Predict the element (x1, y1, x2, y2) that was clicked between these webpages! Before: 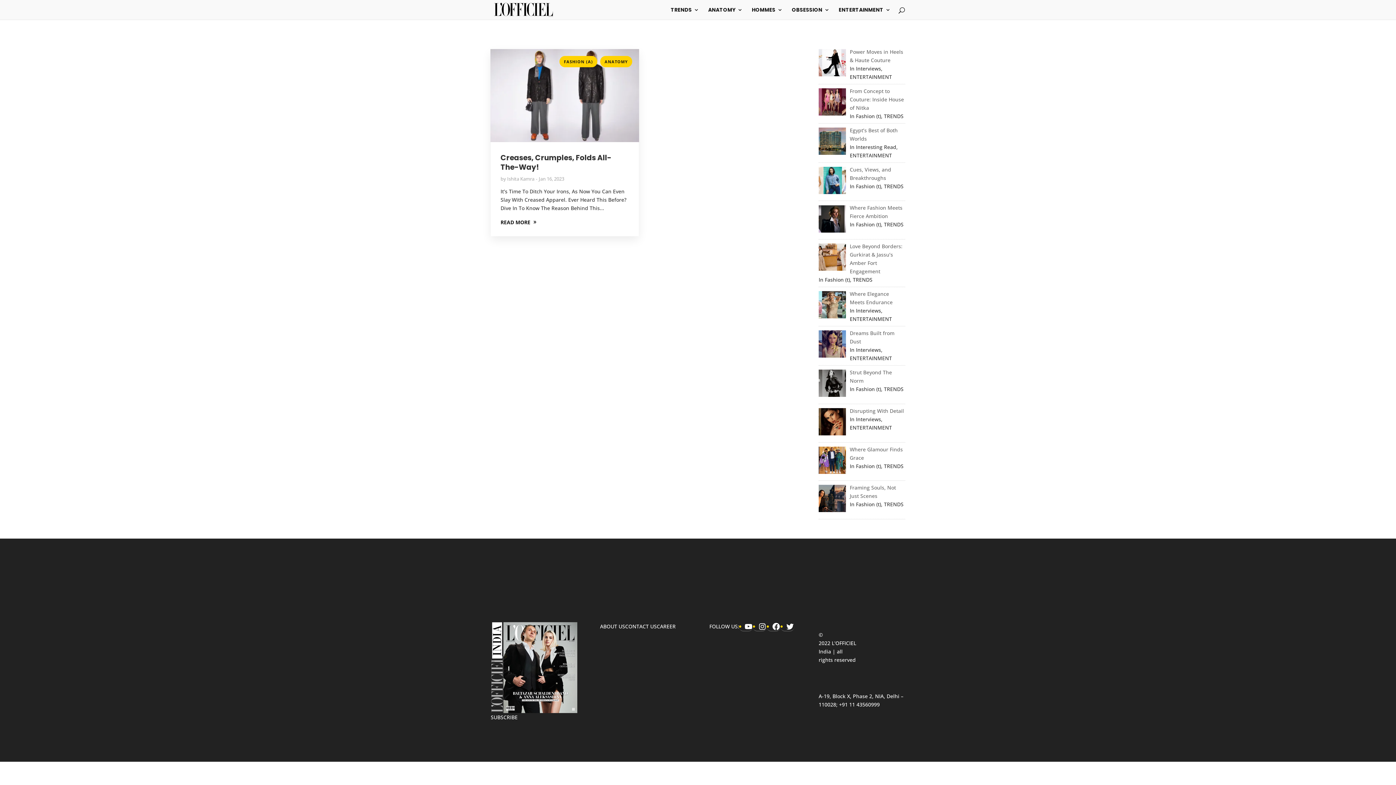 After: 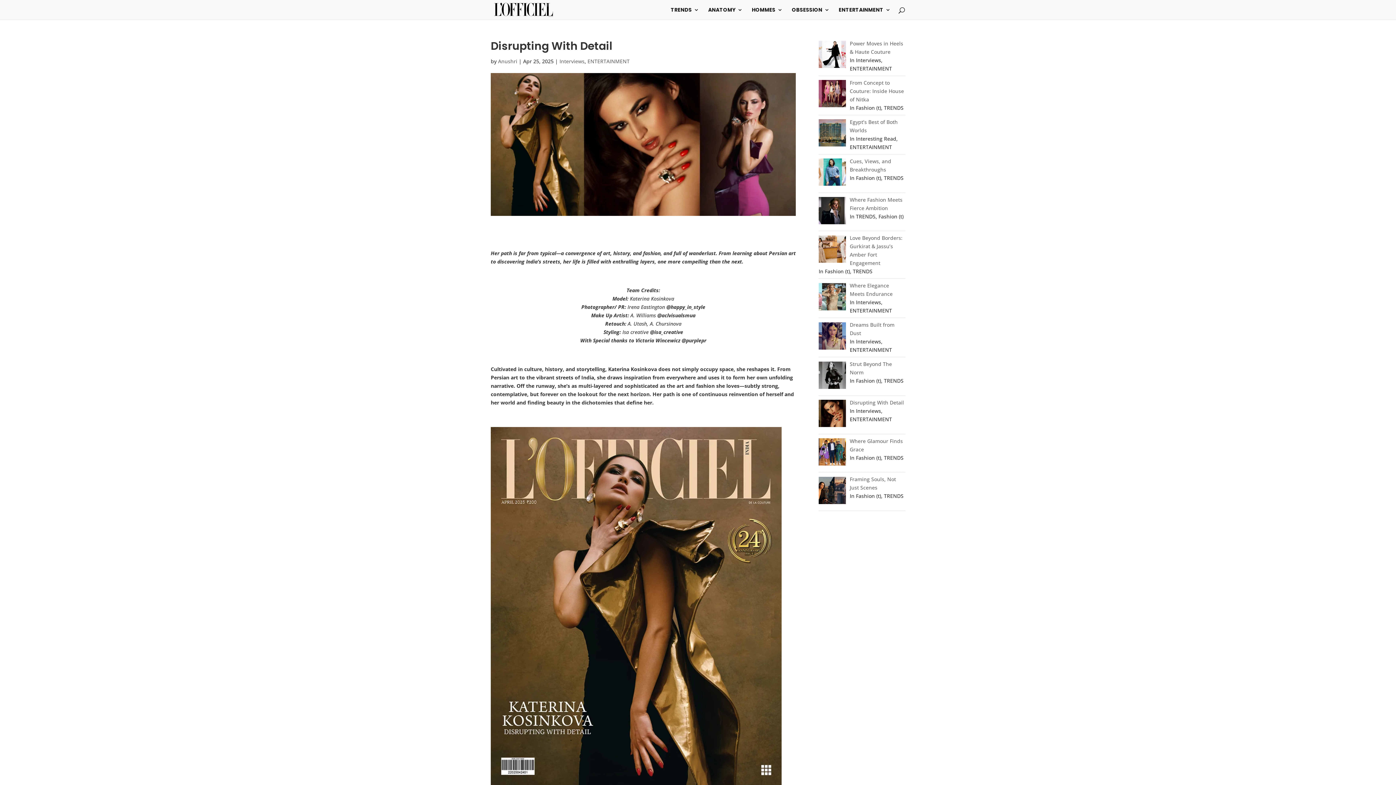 Action: bbox: (850, 407, 904, 414) label: Disrupting With Detail